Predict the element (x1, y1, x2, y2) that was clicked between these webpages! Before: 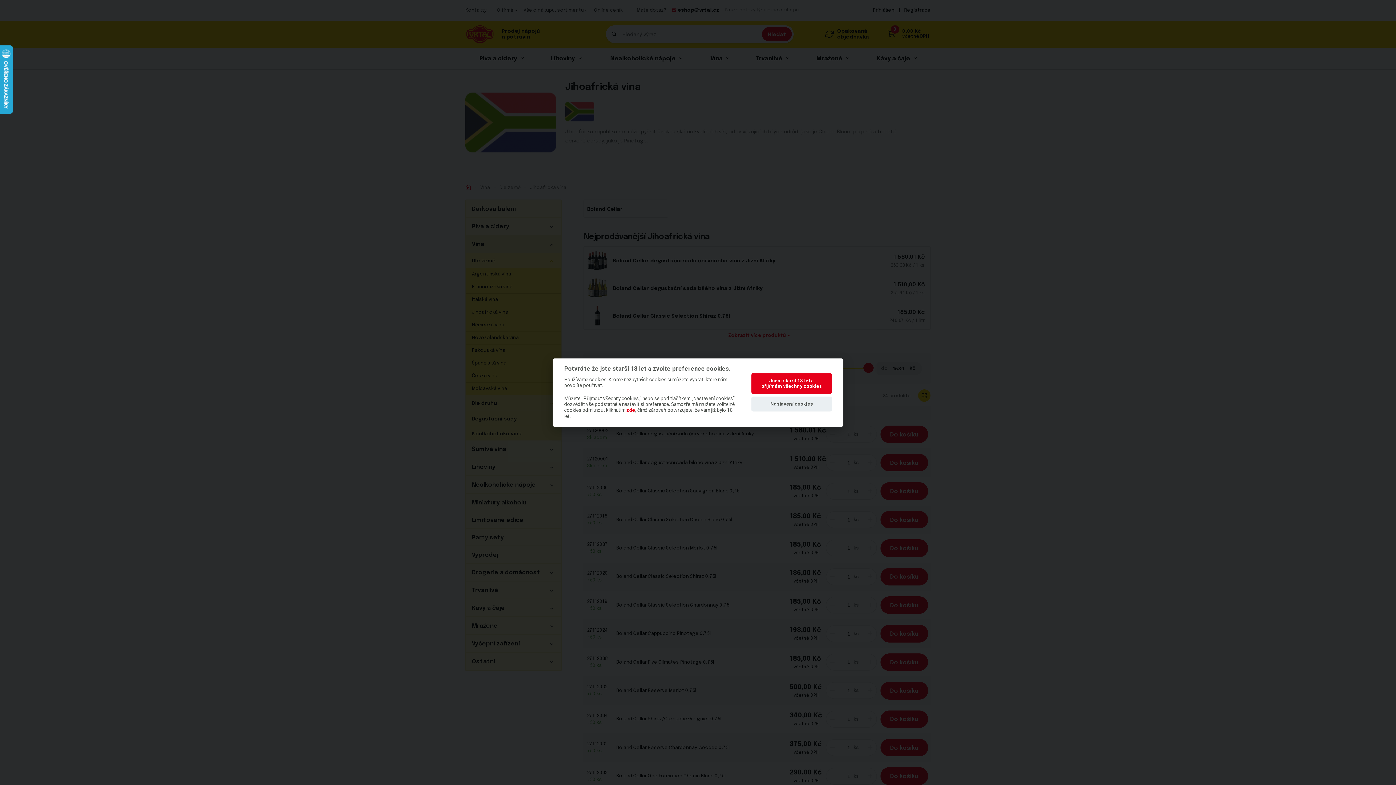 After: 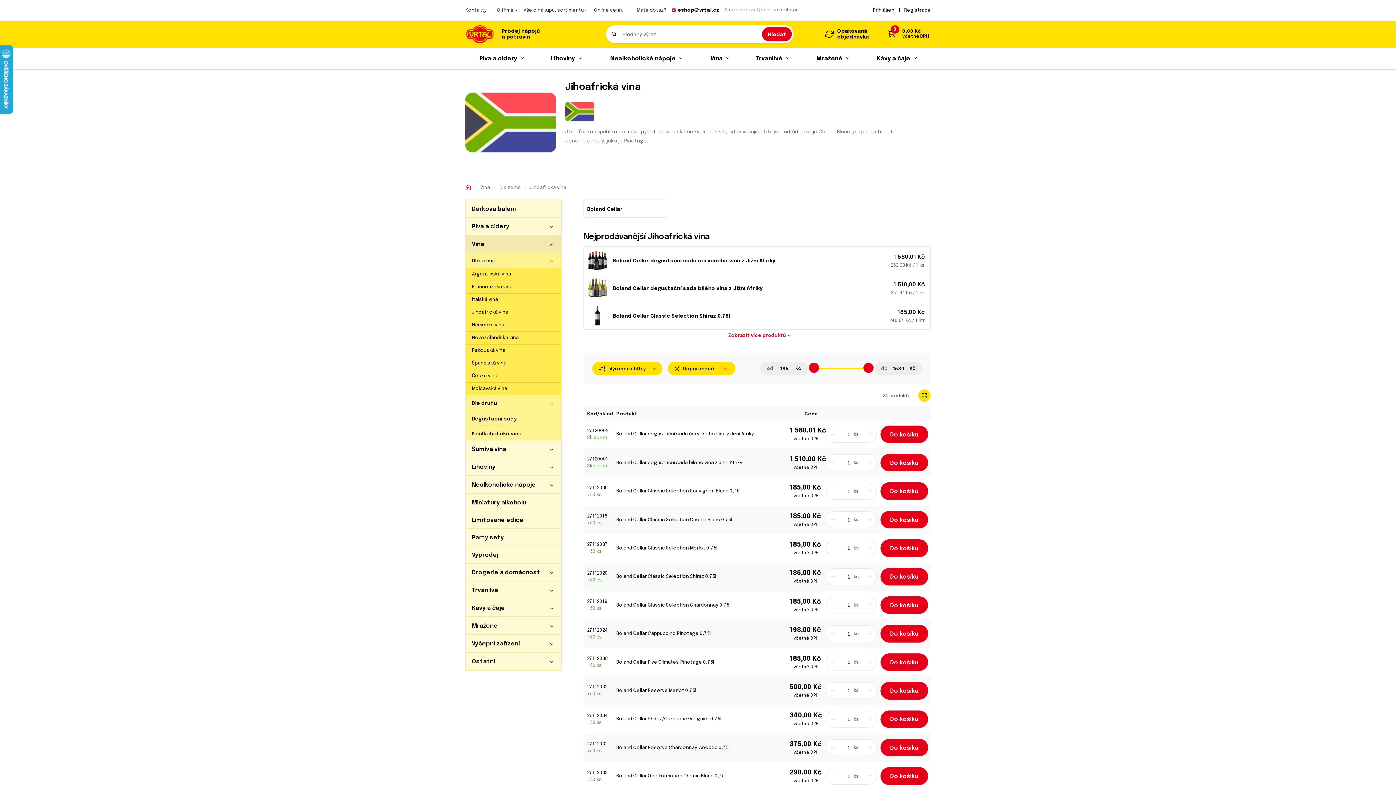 Action: label: zde bbox: (626, 407, 635, 413)